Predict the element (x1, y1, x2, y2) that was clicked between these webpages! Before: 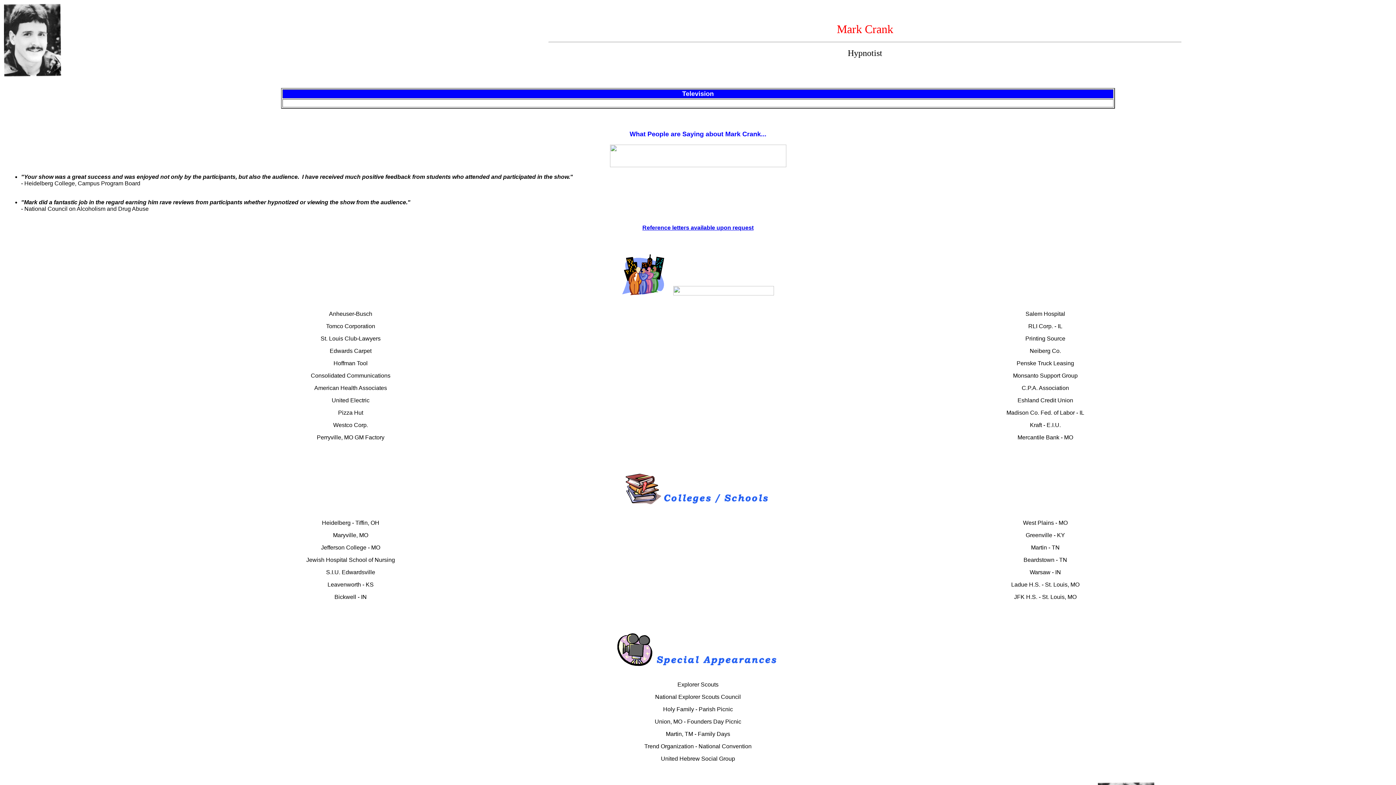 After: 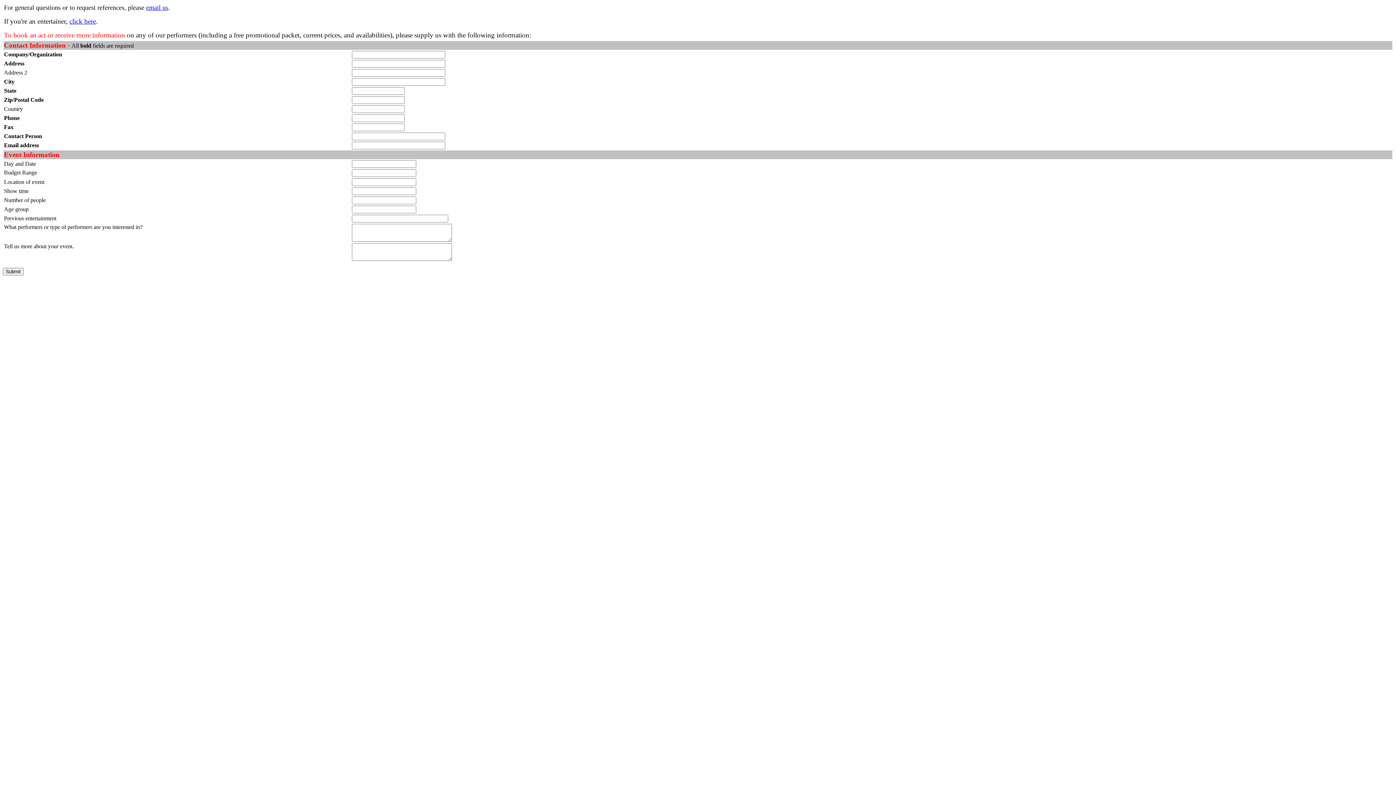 Action: label: Reference letters available upon request bbox: (642, 224, 753, 230)